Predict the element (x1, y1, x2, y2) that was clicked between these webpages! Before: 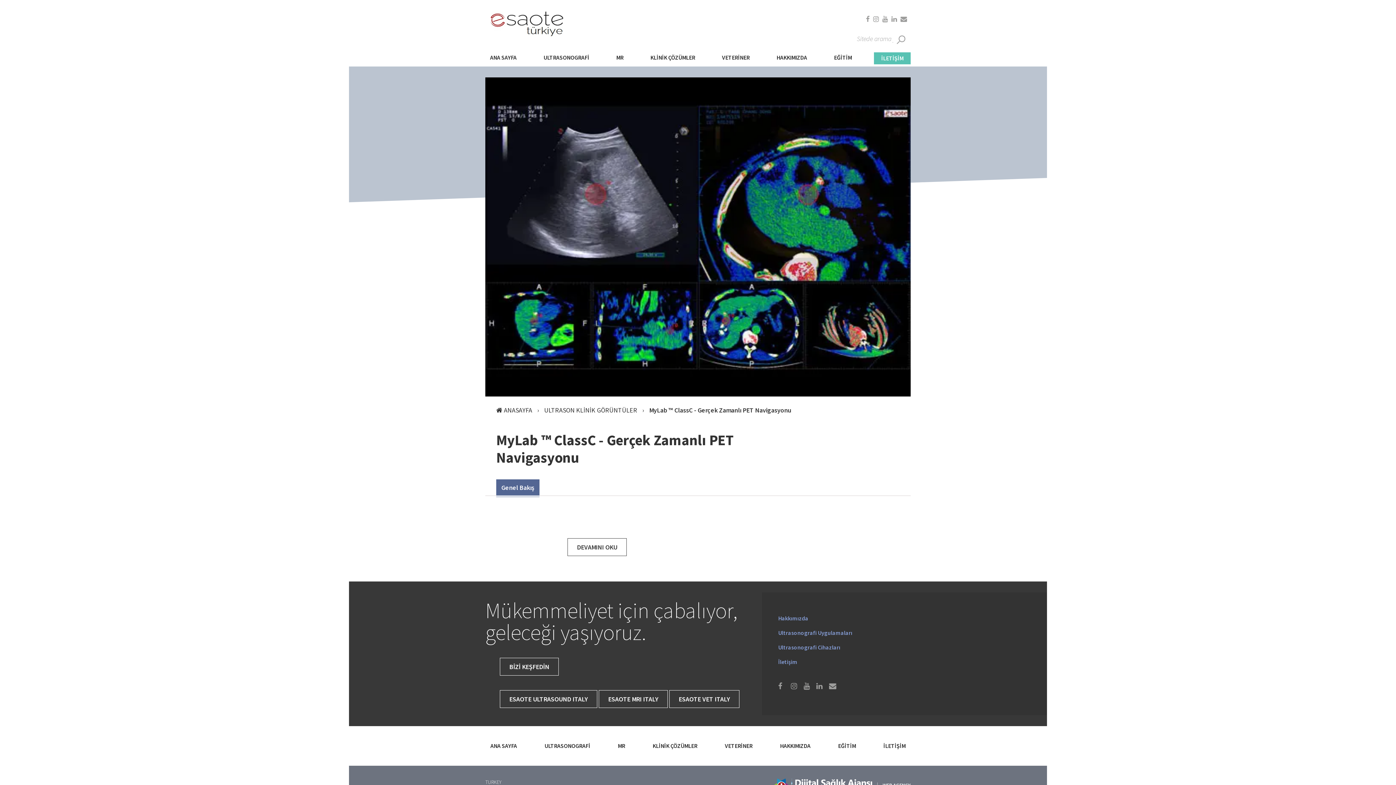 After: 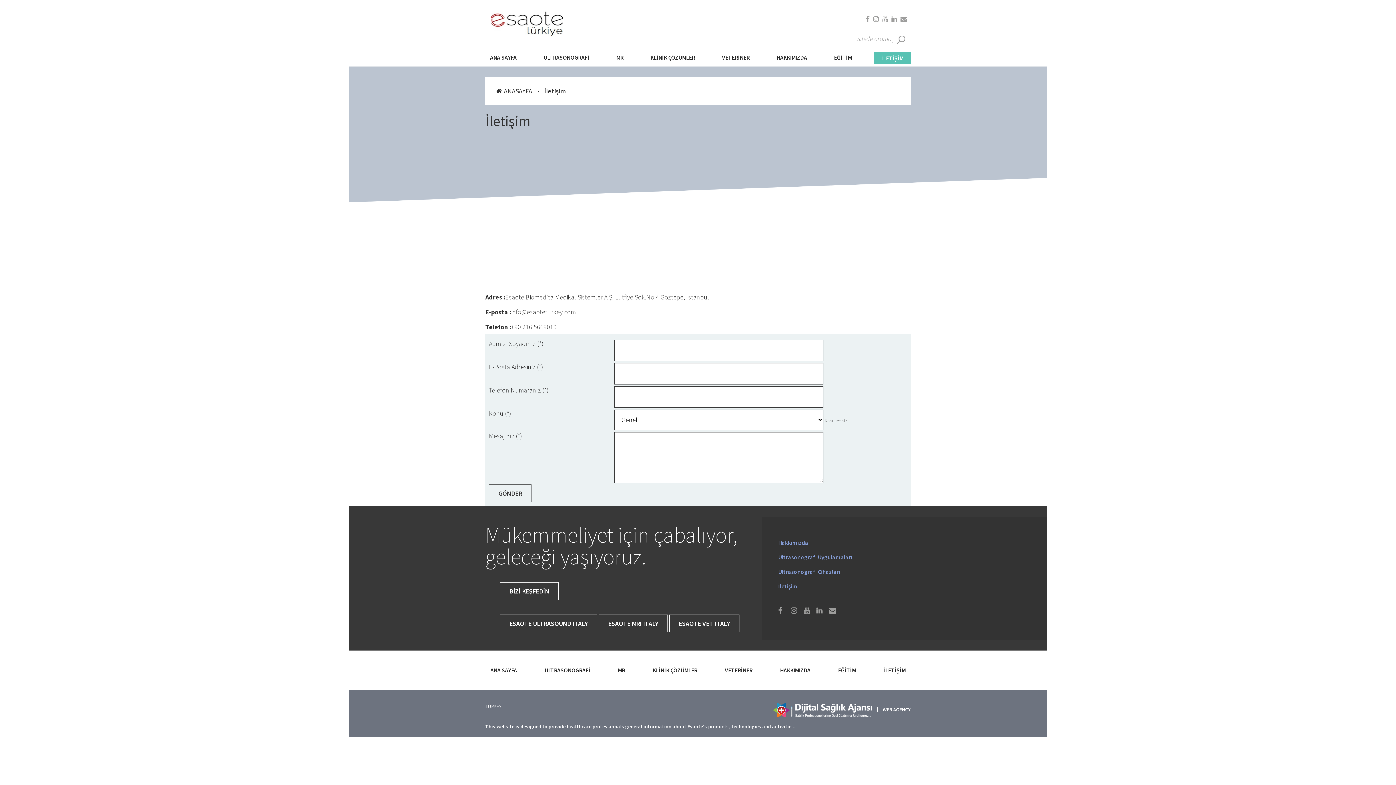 Action: bbox: (778, 658, 797, 665) label: İletişim